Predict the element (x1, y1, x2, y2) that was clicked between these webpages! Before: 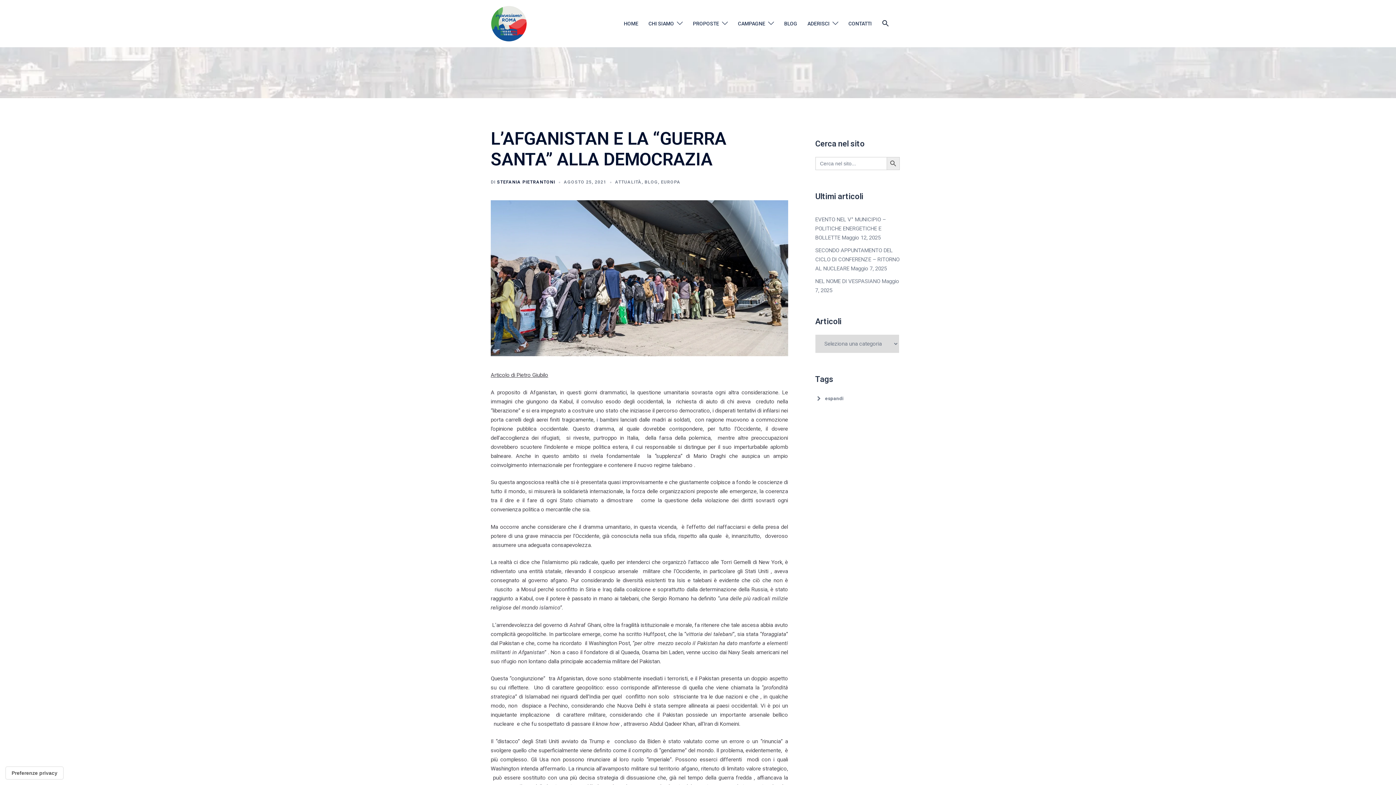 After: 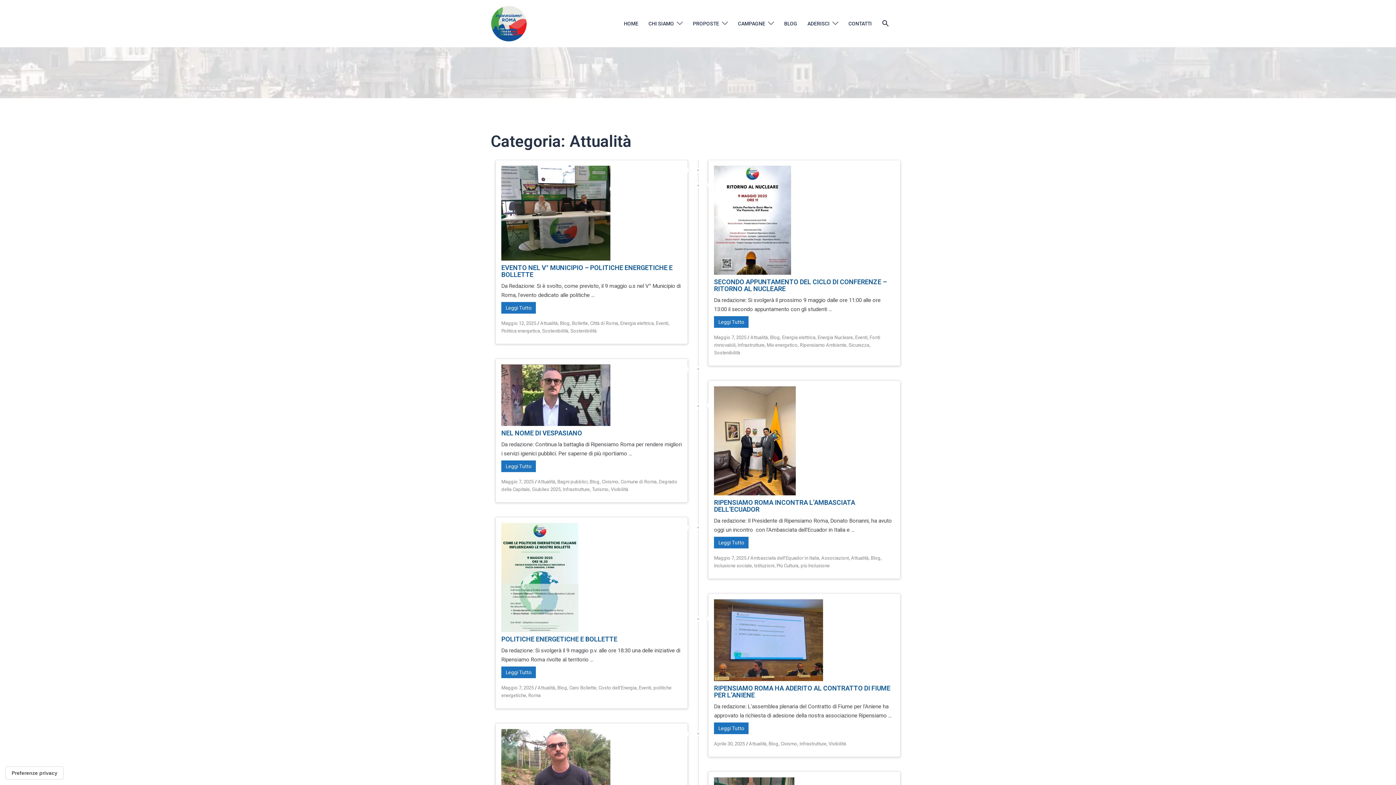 Action: label: ATTUALITÀ bbox: (615, 179, 641, 184)